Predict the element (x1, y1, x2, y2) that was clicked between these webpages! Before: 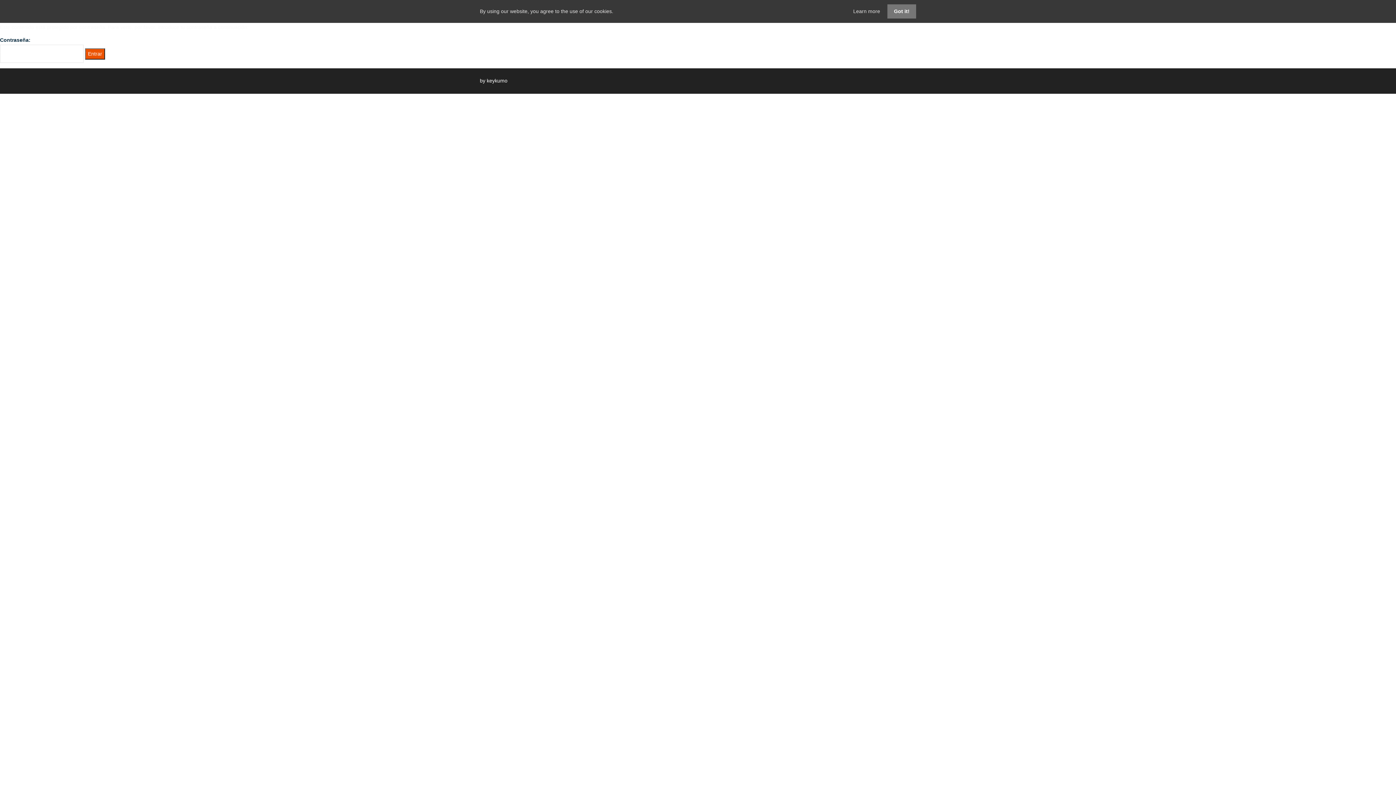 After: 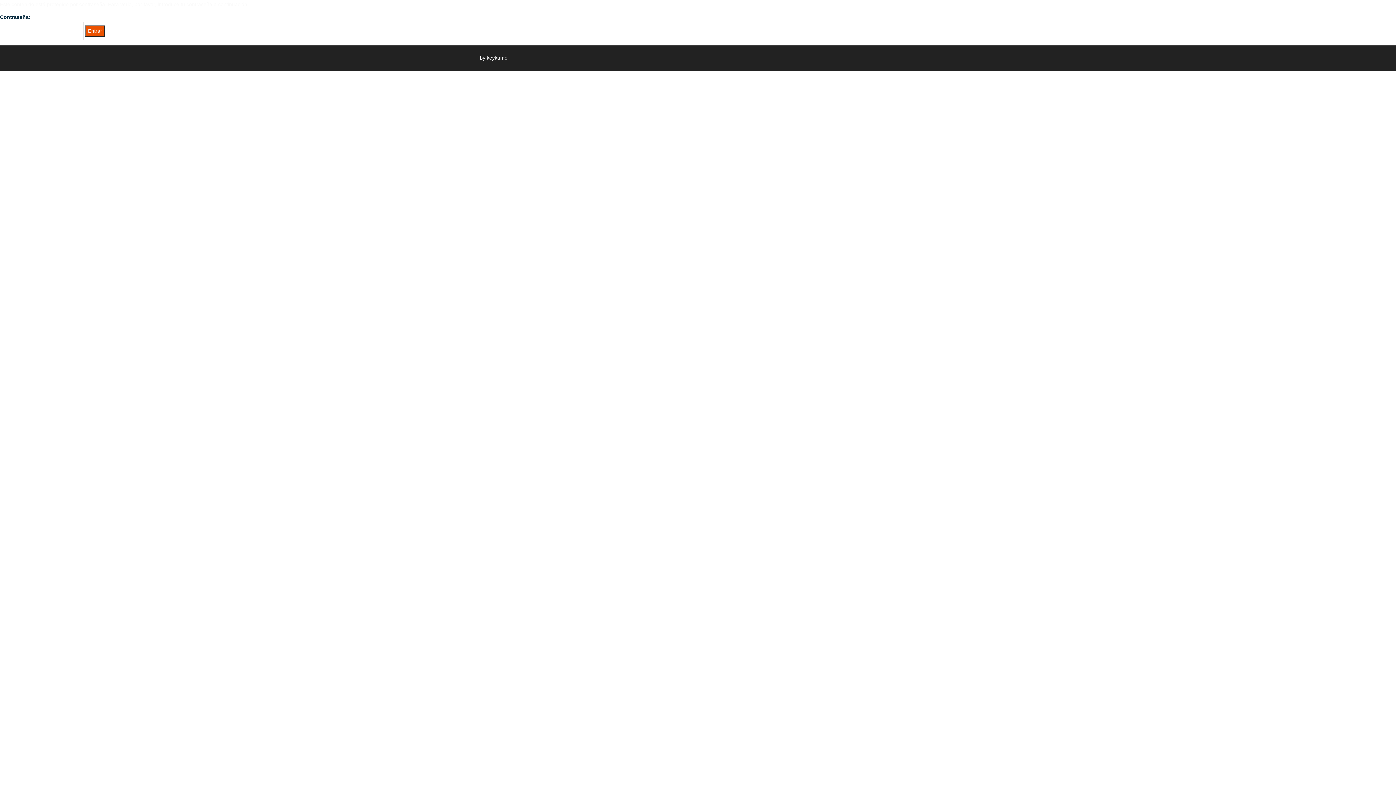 Action: bbox: (887, 4, 916, 18) label: Got it!